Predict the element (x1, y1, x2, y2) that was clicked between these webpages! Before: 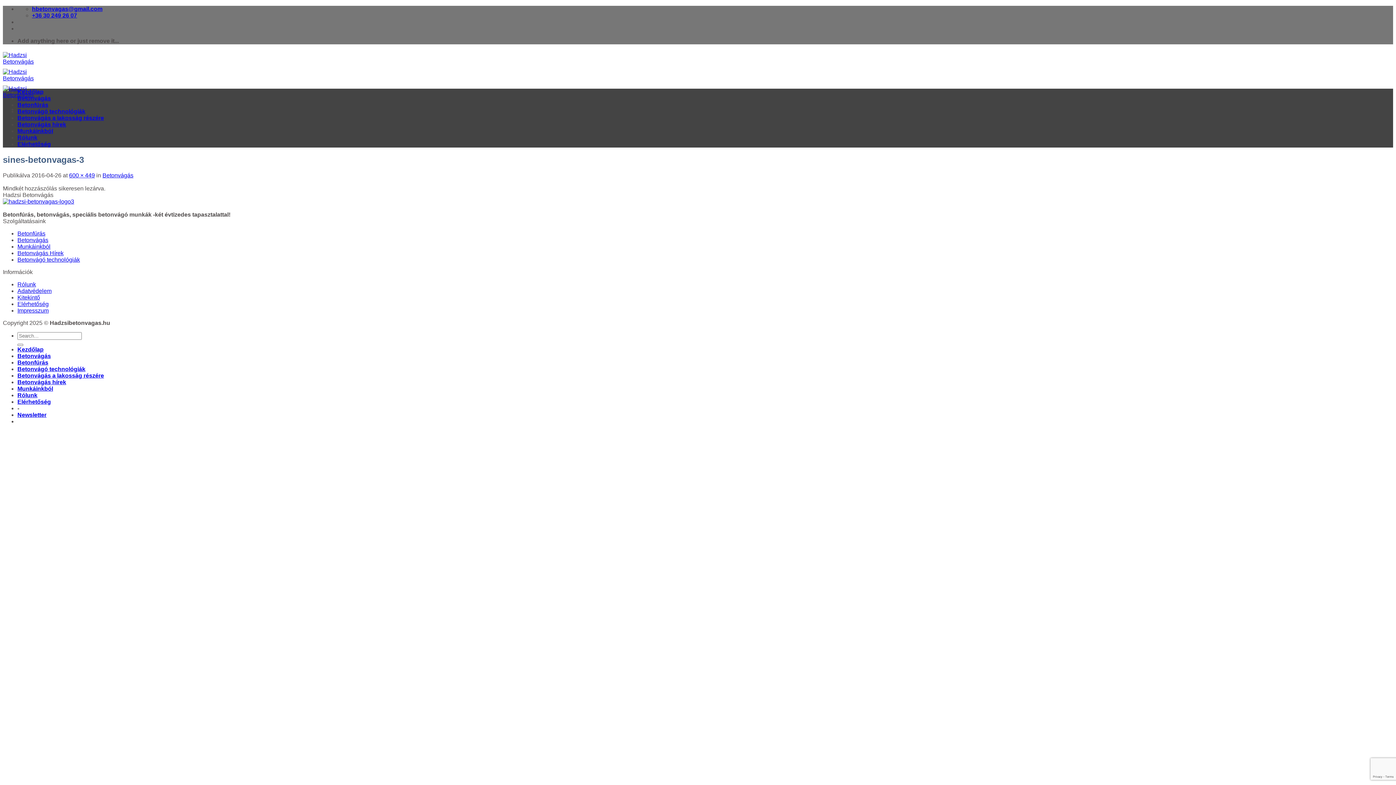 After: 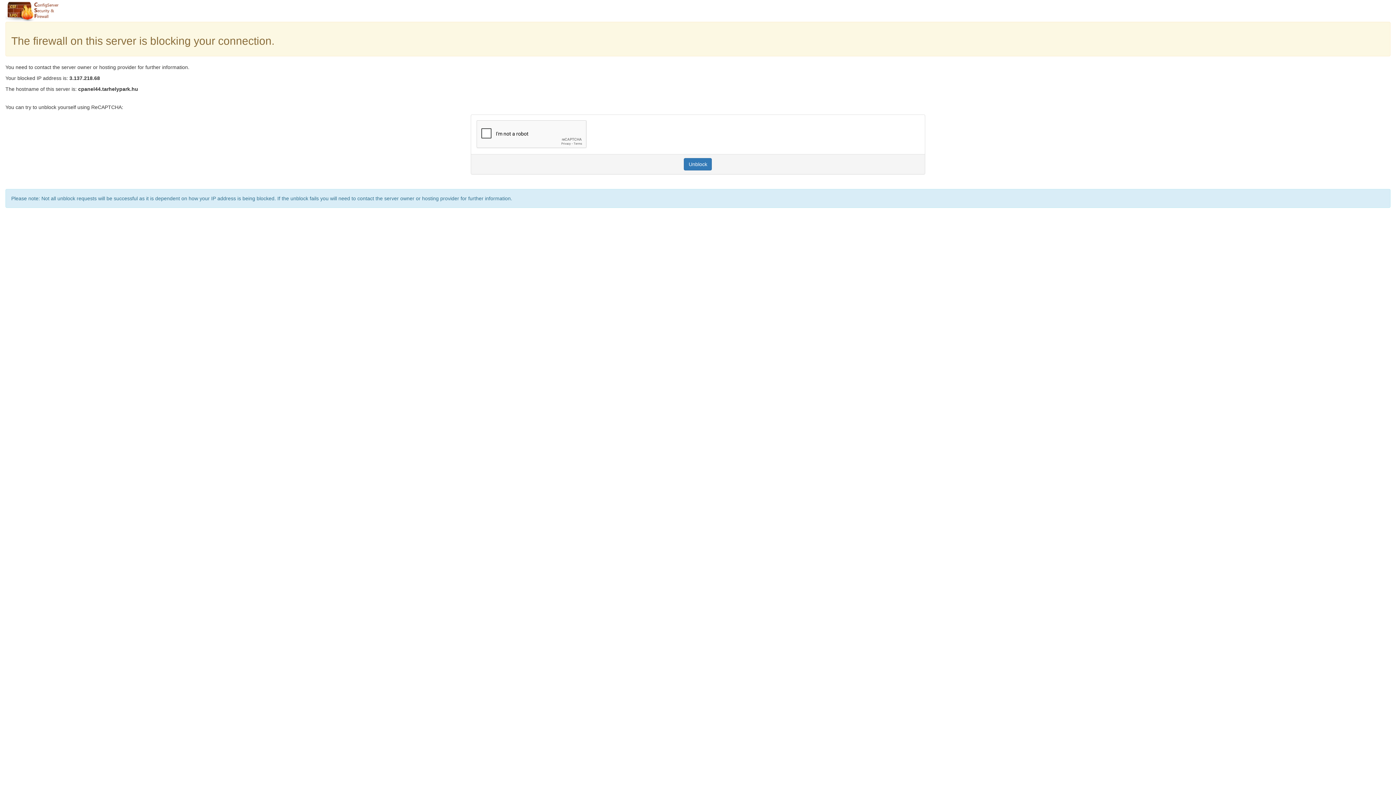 Action: label: Betonvágó technológiák bbox: (17, 108, 85, 114)